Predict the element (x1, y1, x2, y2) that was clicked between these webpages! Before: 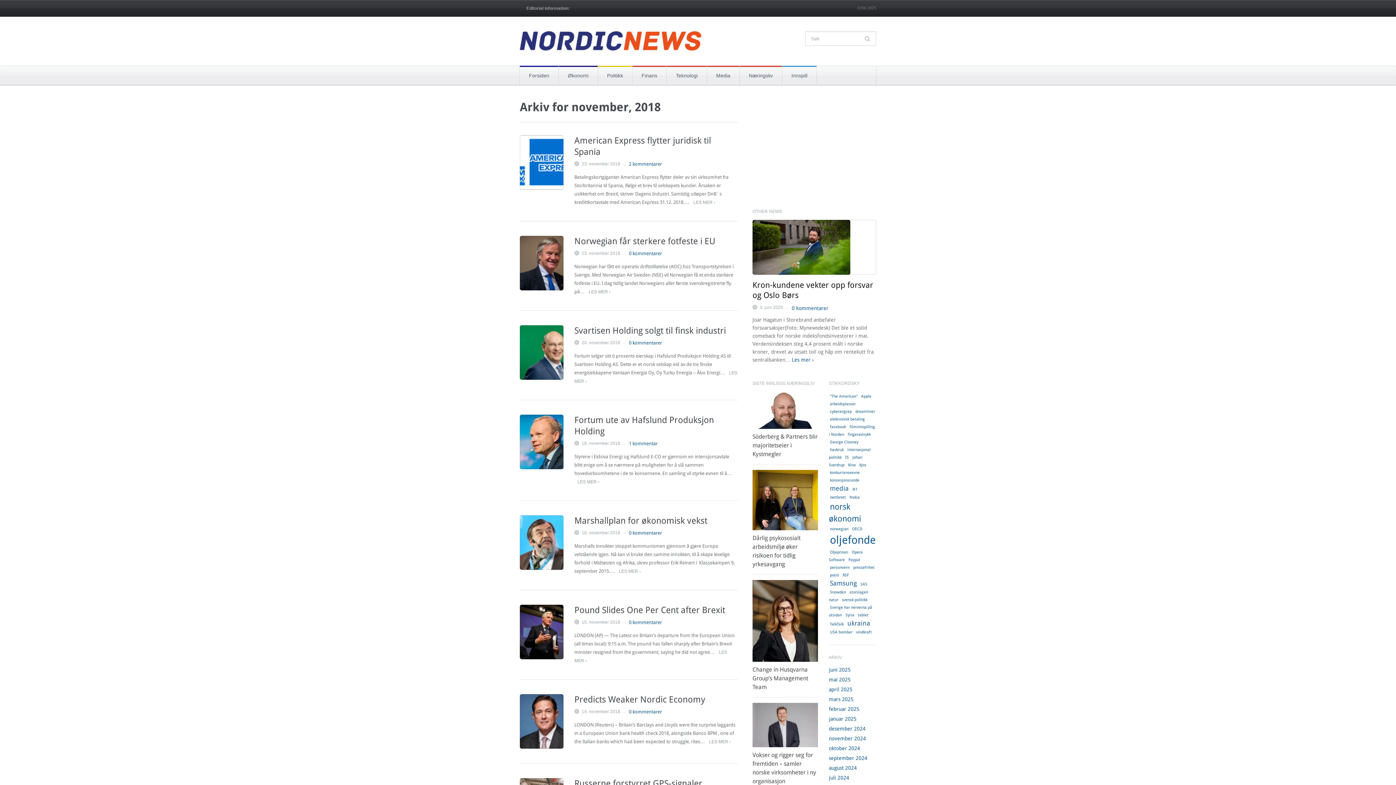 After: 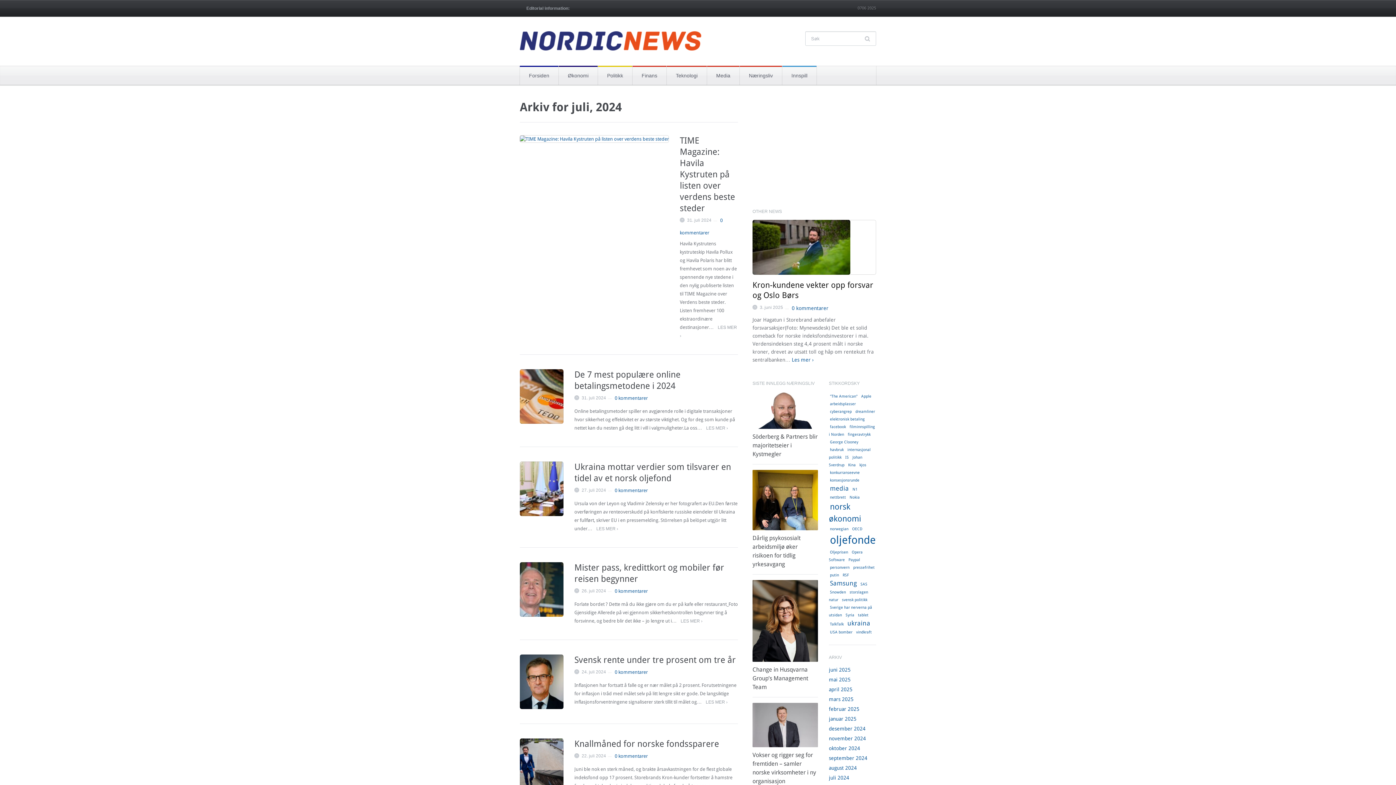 Action: label: juli 2024 bbox: (829, 775, 849, 781)